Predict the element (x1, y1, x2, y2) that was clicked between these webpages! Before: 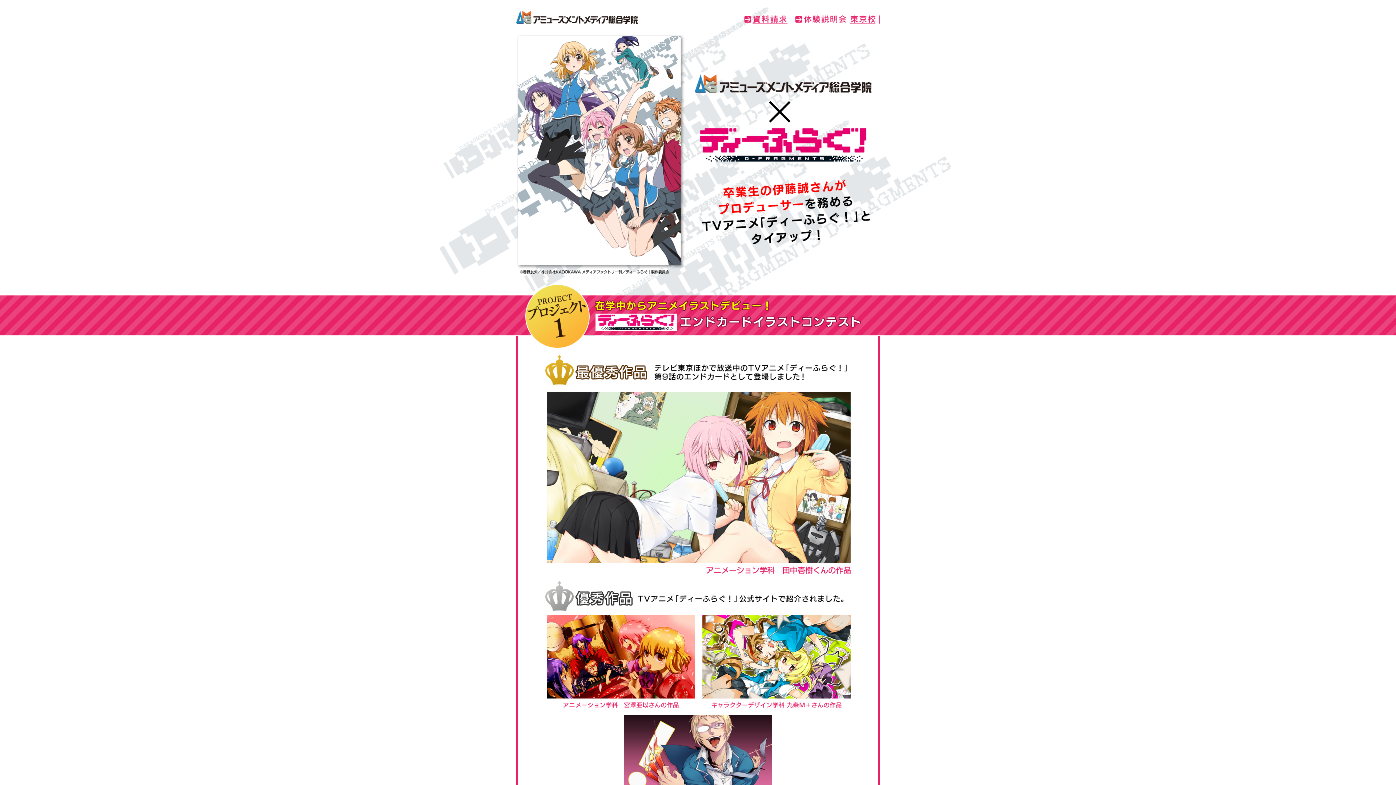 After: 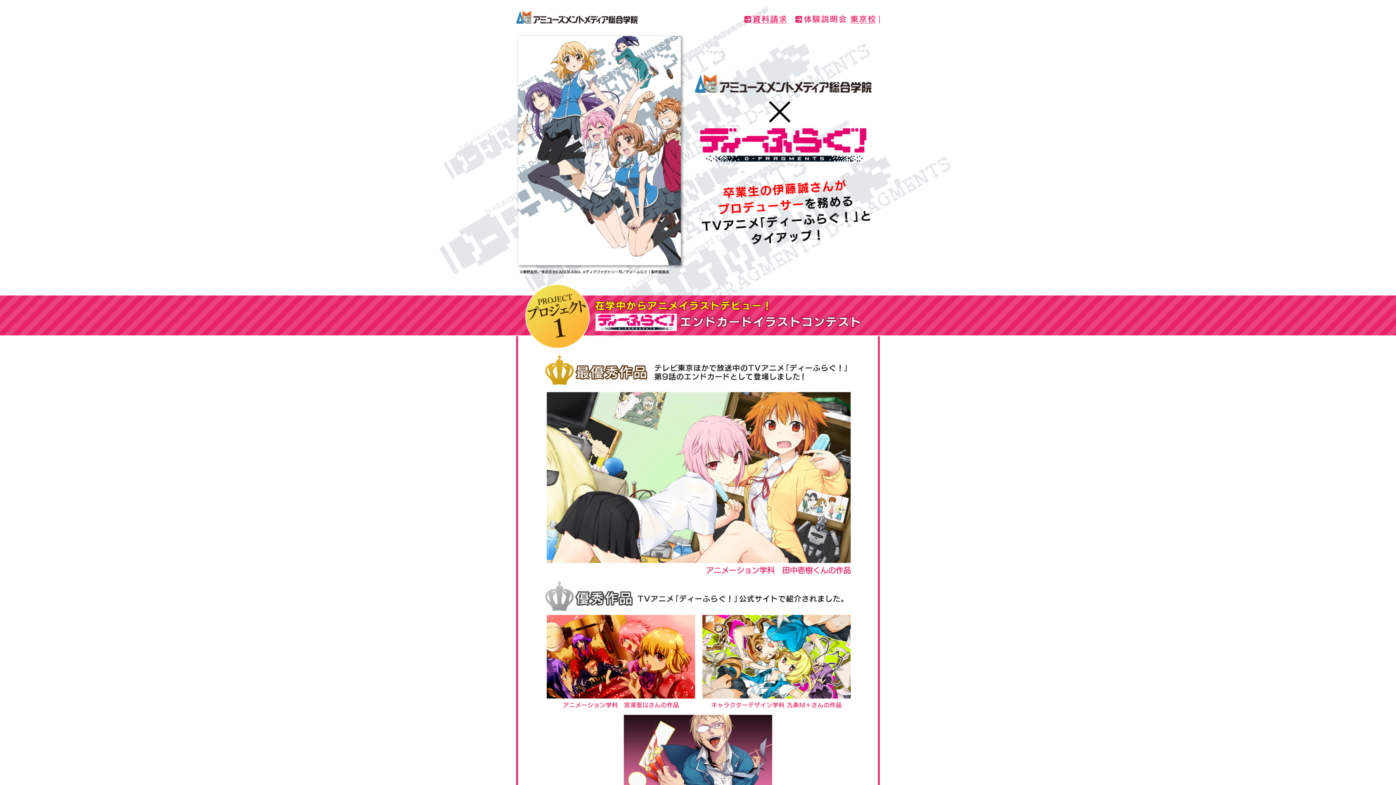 Action: bbox: (744, 16, 795, 22)